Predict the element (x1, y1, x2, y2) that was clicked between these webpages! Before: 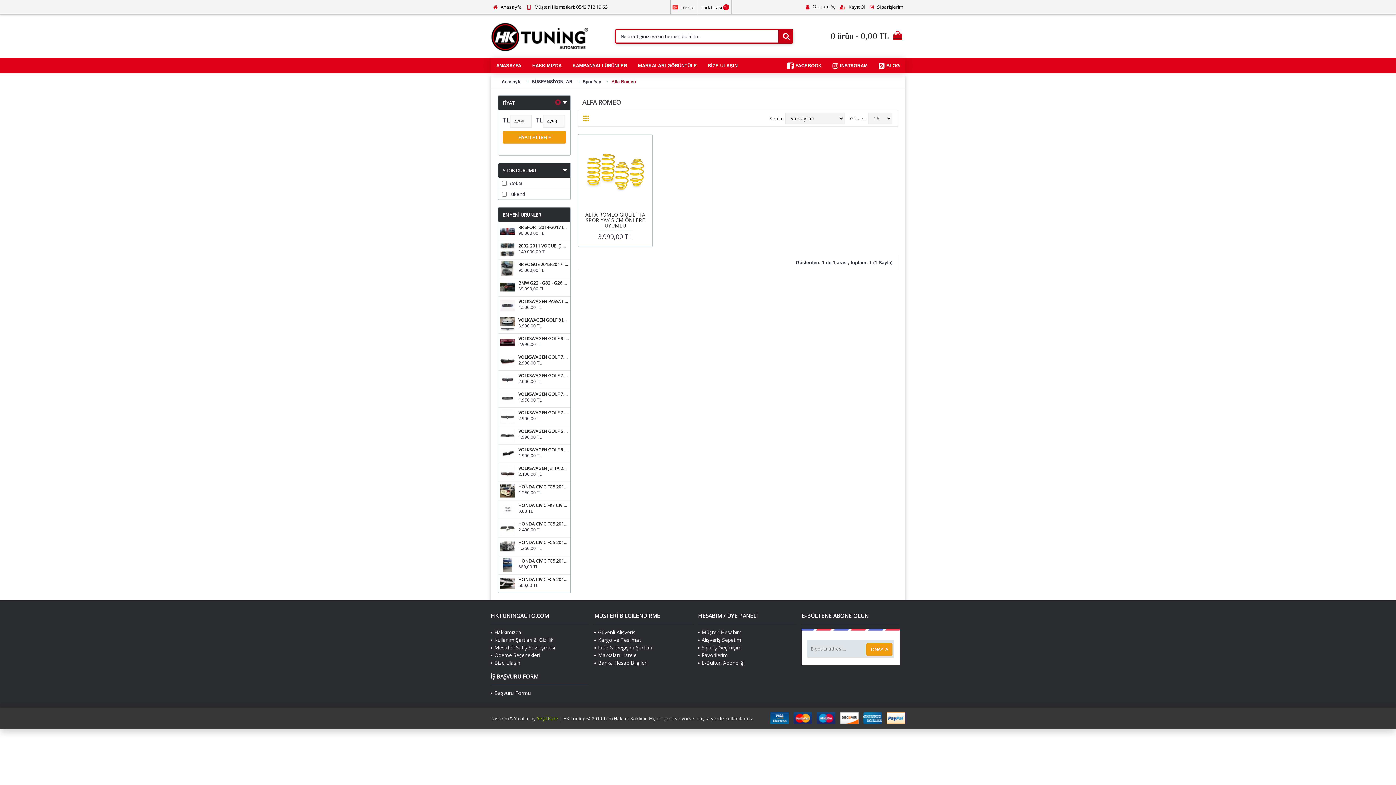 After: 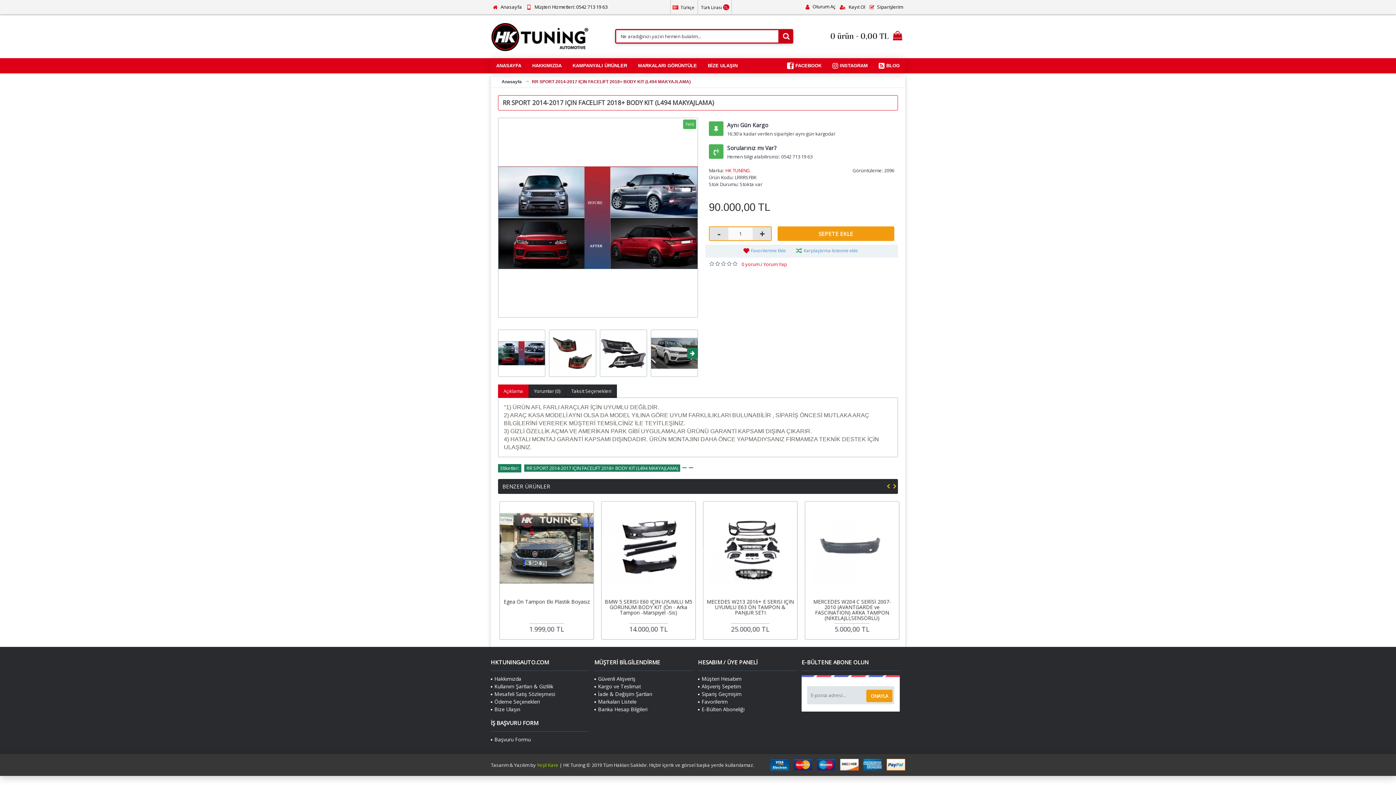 Action: bbox: (500, 224, 516, 238)